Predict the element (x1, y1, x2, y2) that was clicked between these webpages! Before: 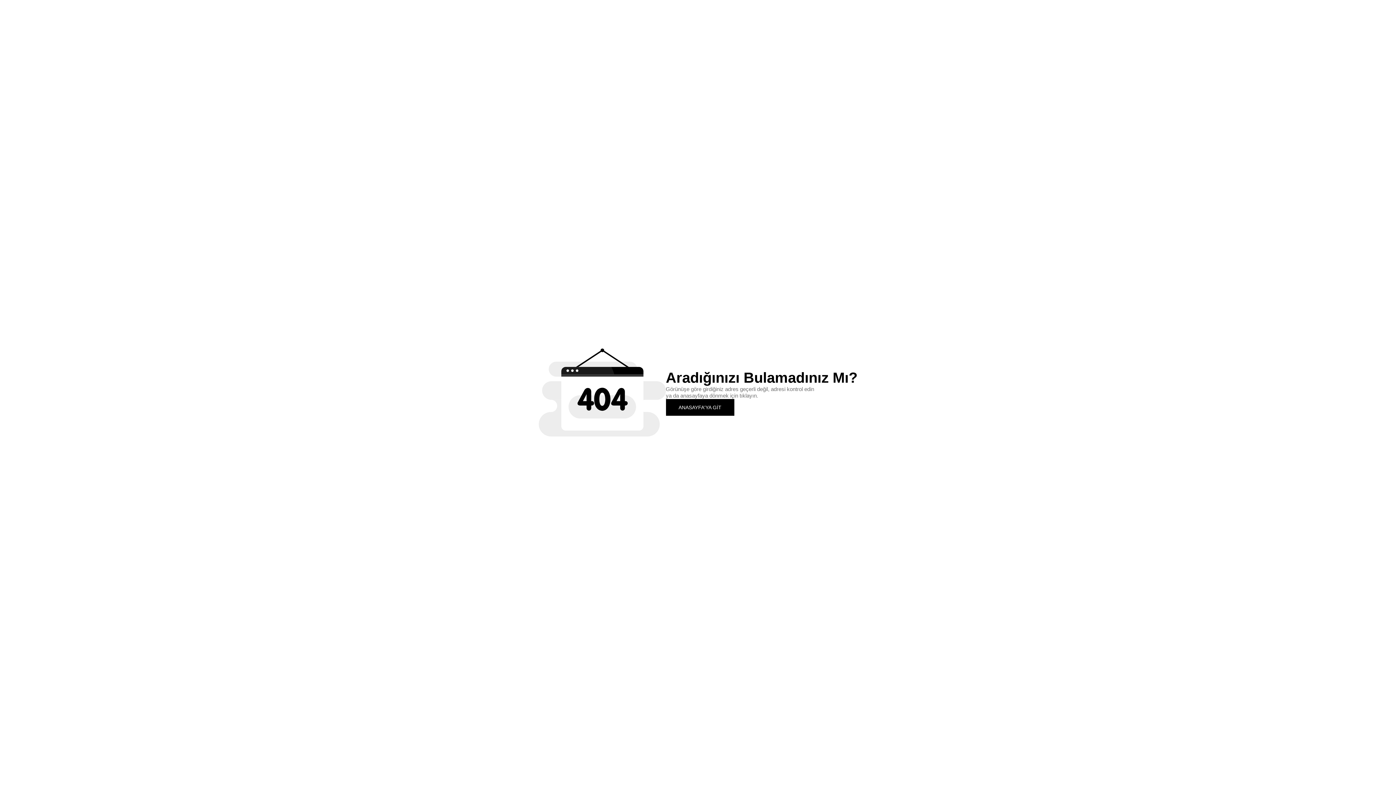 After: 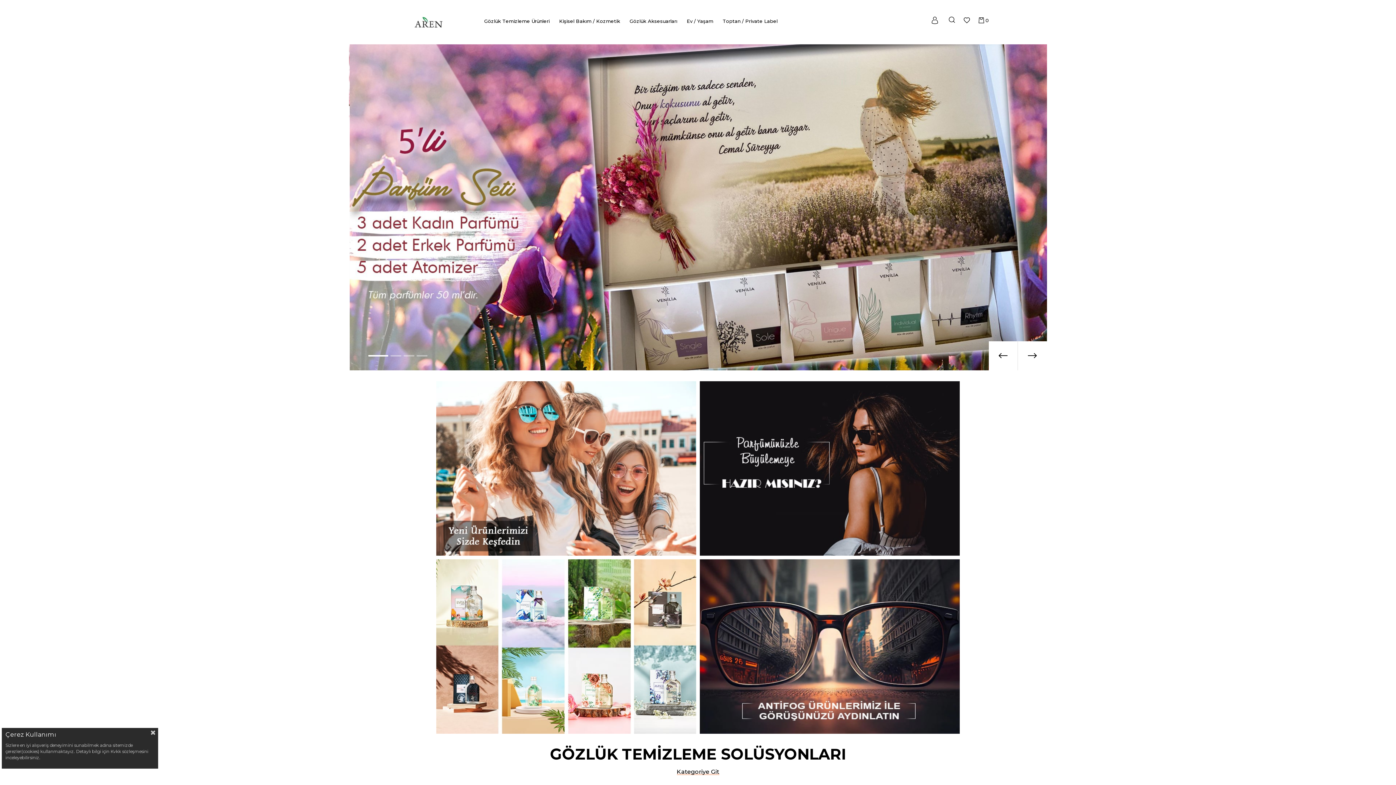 Action: bbox: (666, 399, 734, 415) label: ANASAYFA'YA GİT